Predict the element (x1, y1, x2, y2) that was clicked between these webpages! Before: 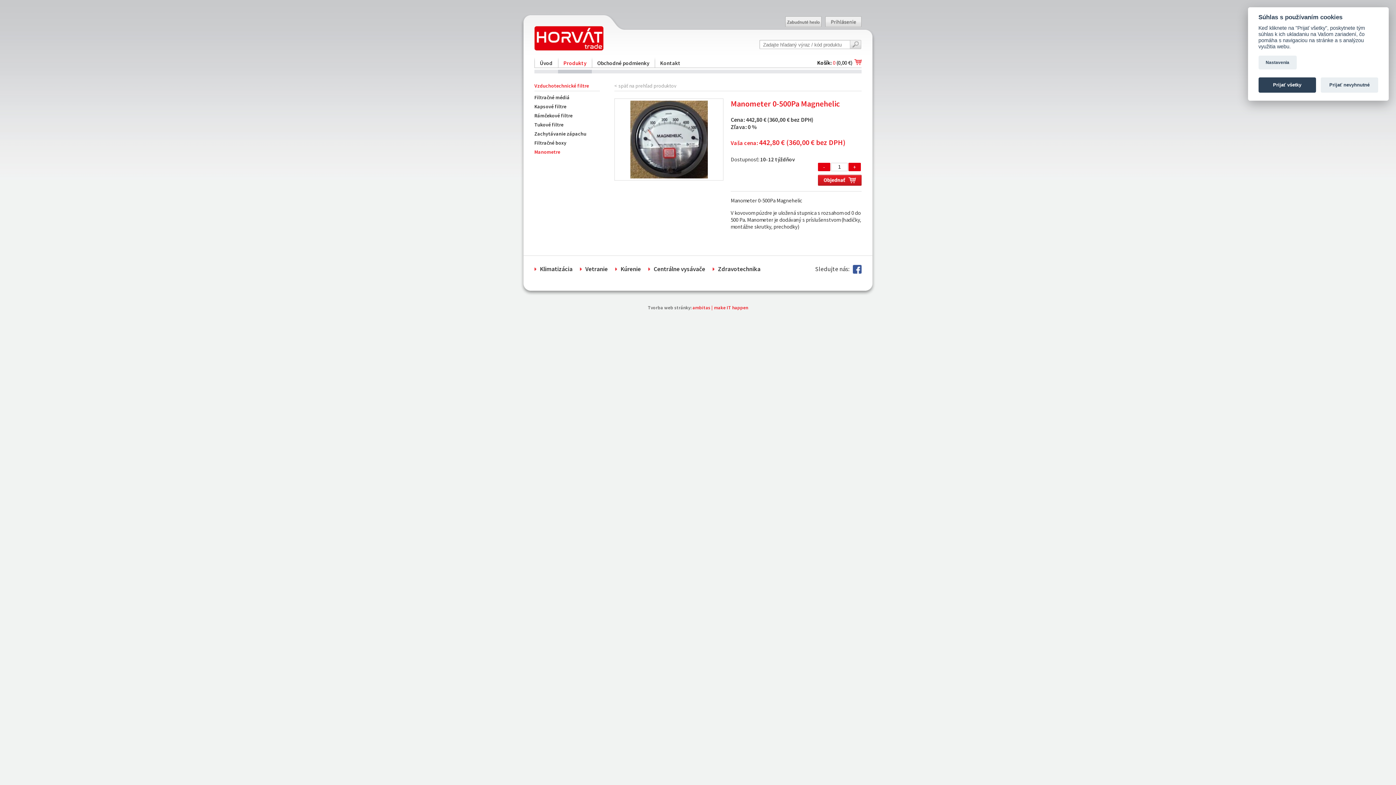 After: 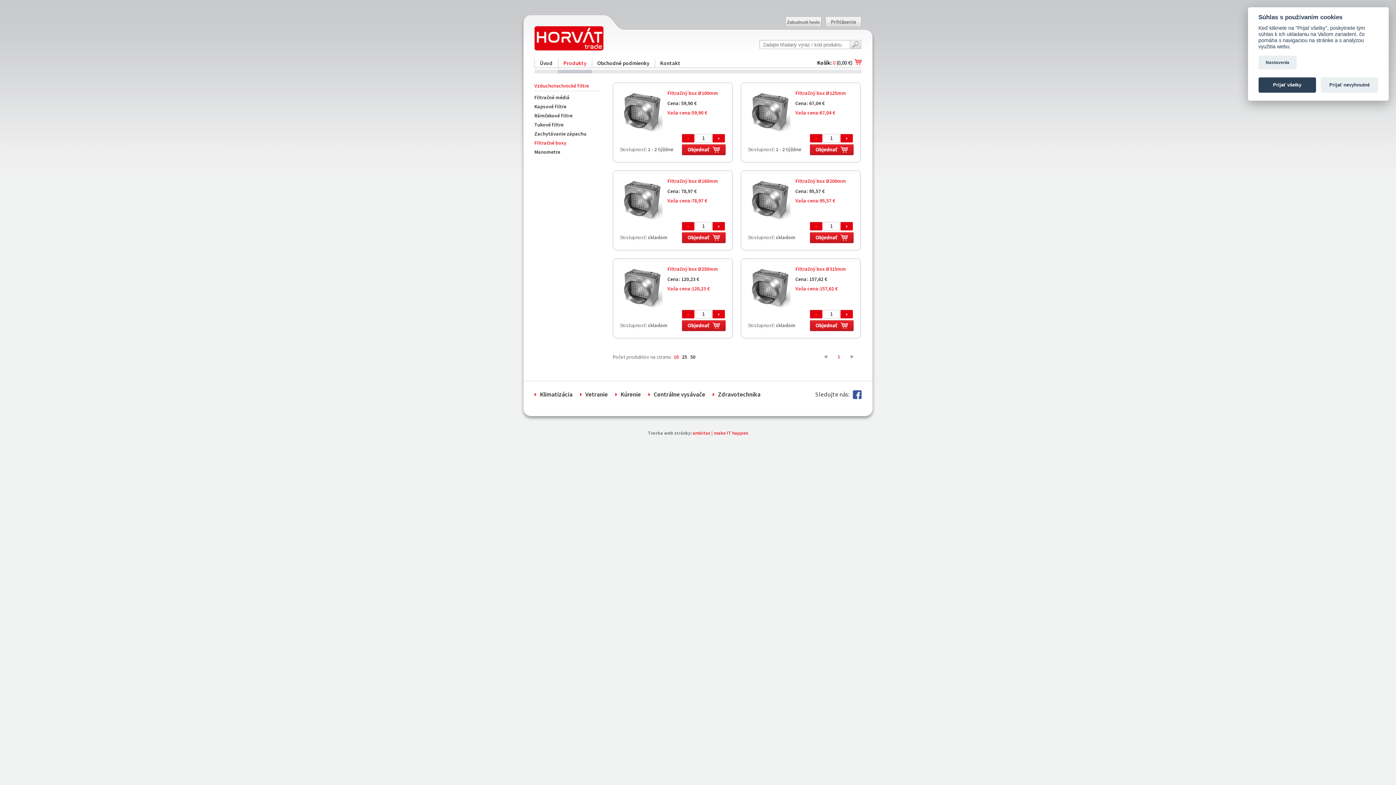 Action: label: Filtračné boxy bbox: (534, 139, 566, 146)